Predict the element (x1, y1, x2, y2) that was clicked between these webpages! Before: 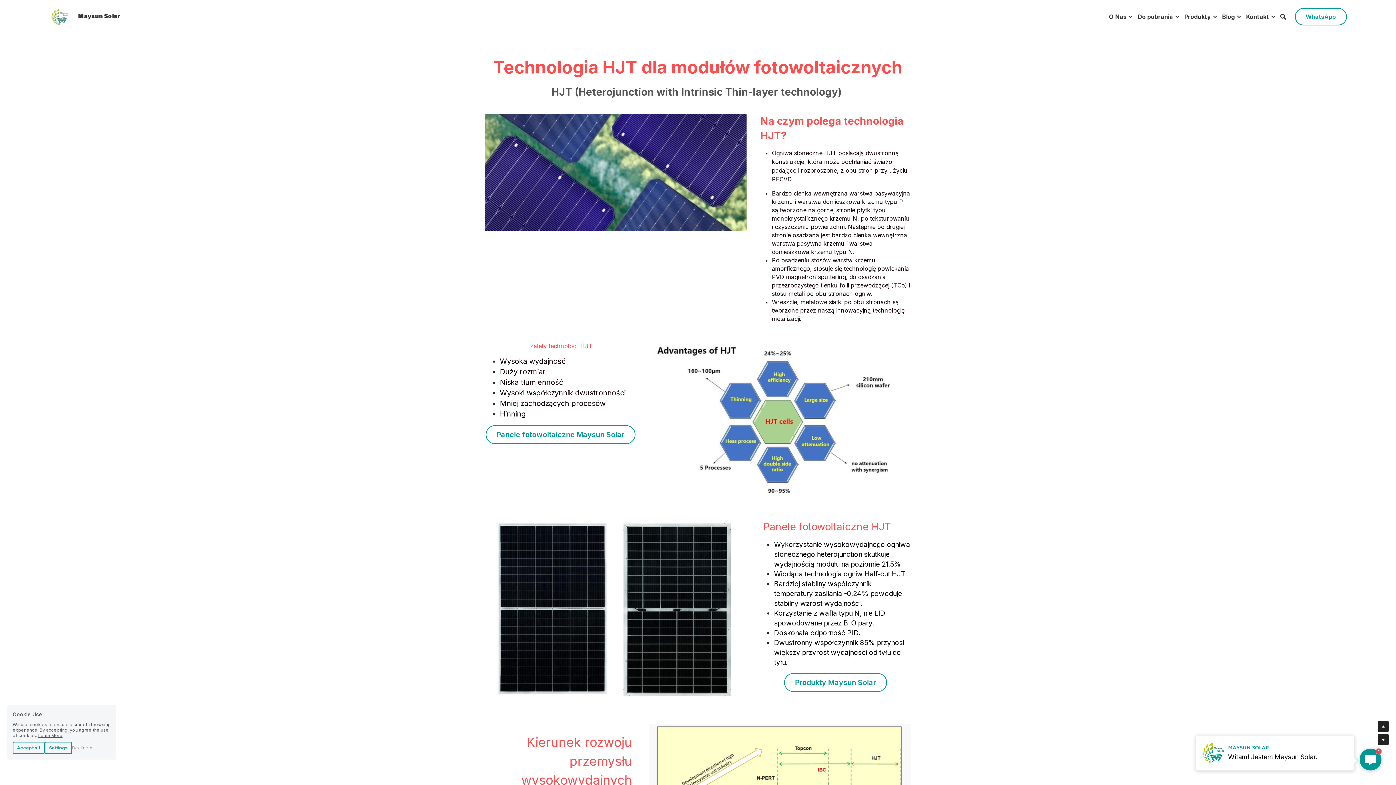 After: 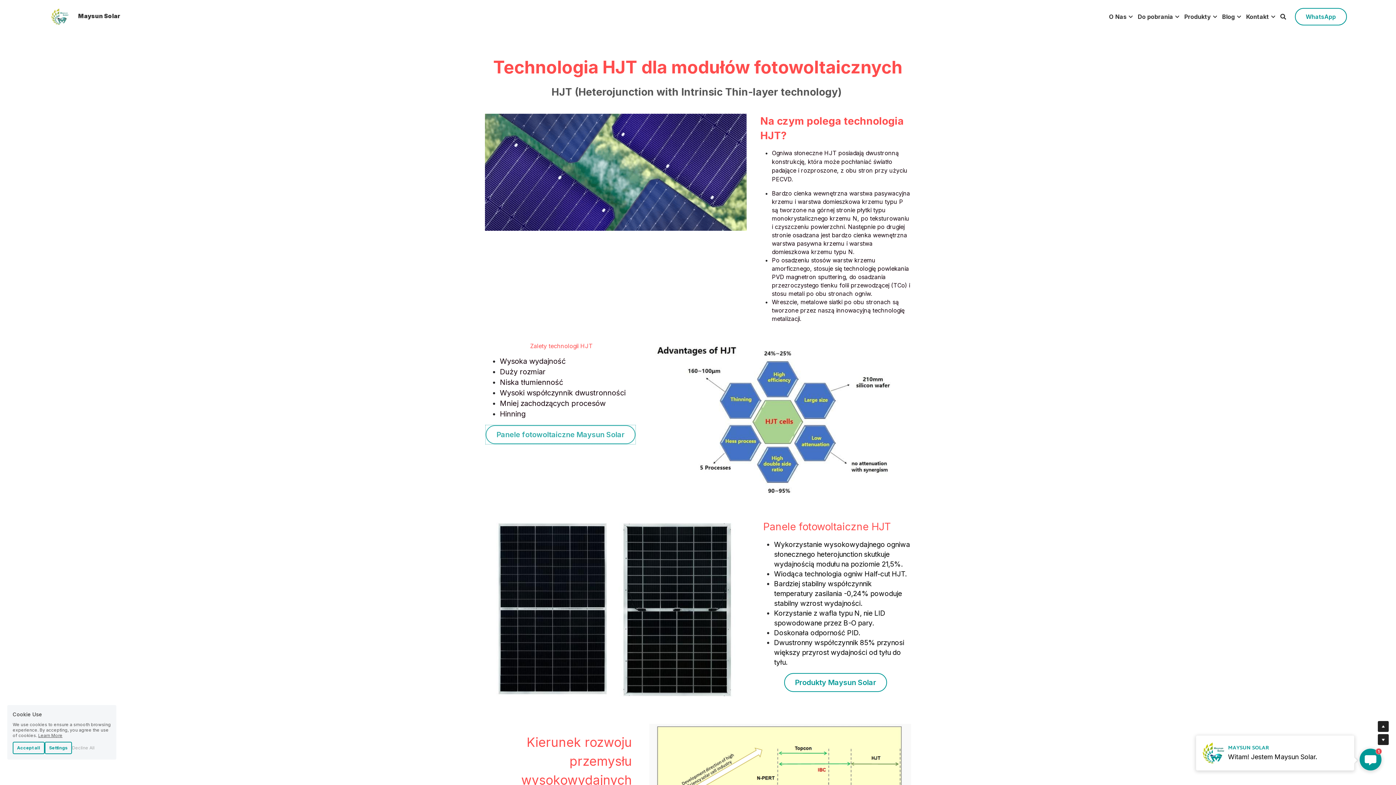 Action: bbox: (485, 425, 635, 444) label: Panele fotowoltaiczne Maysun Solar